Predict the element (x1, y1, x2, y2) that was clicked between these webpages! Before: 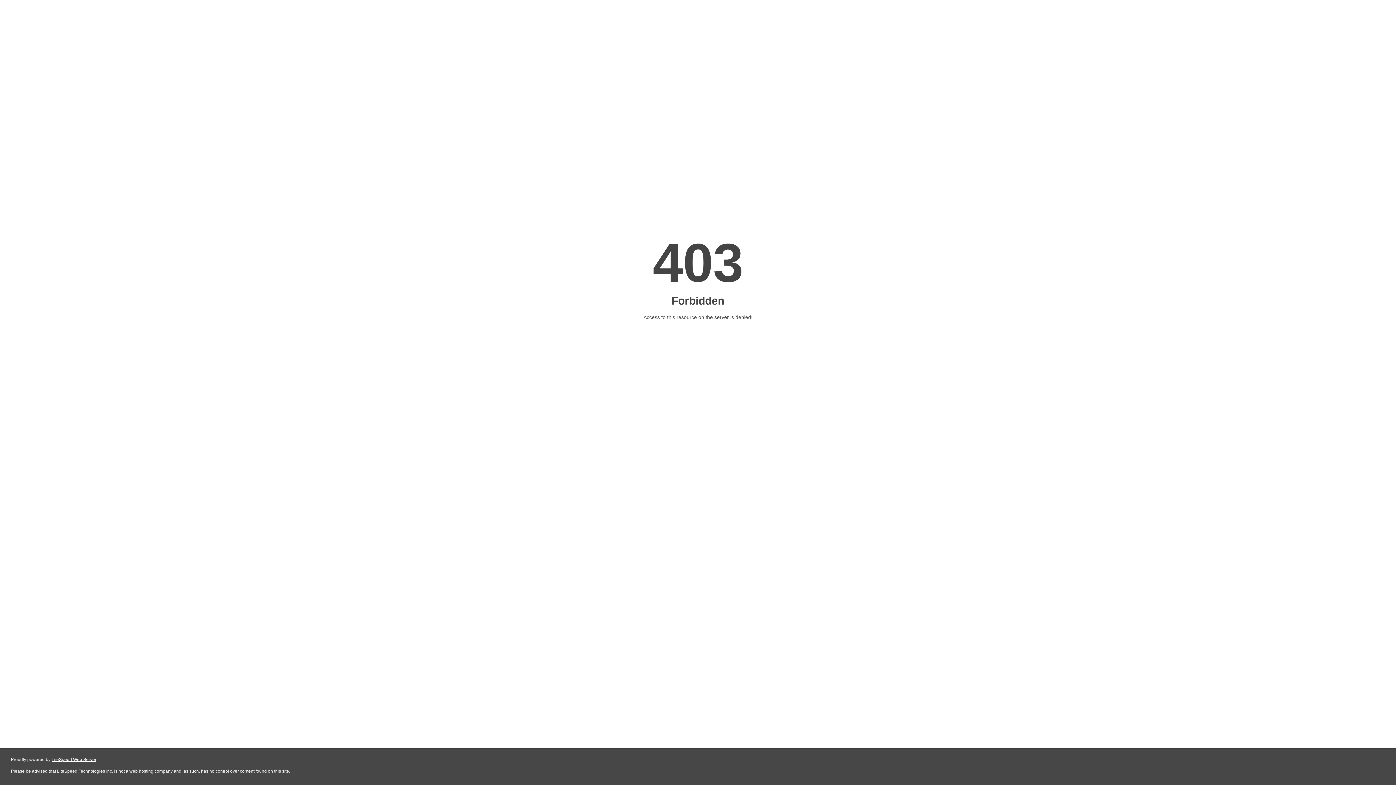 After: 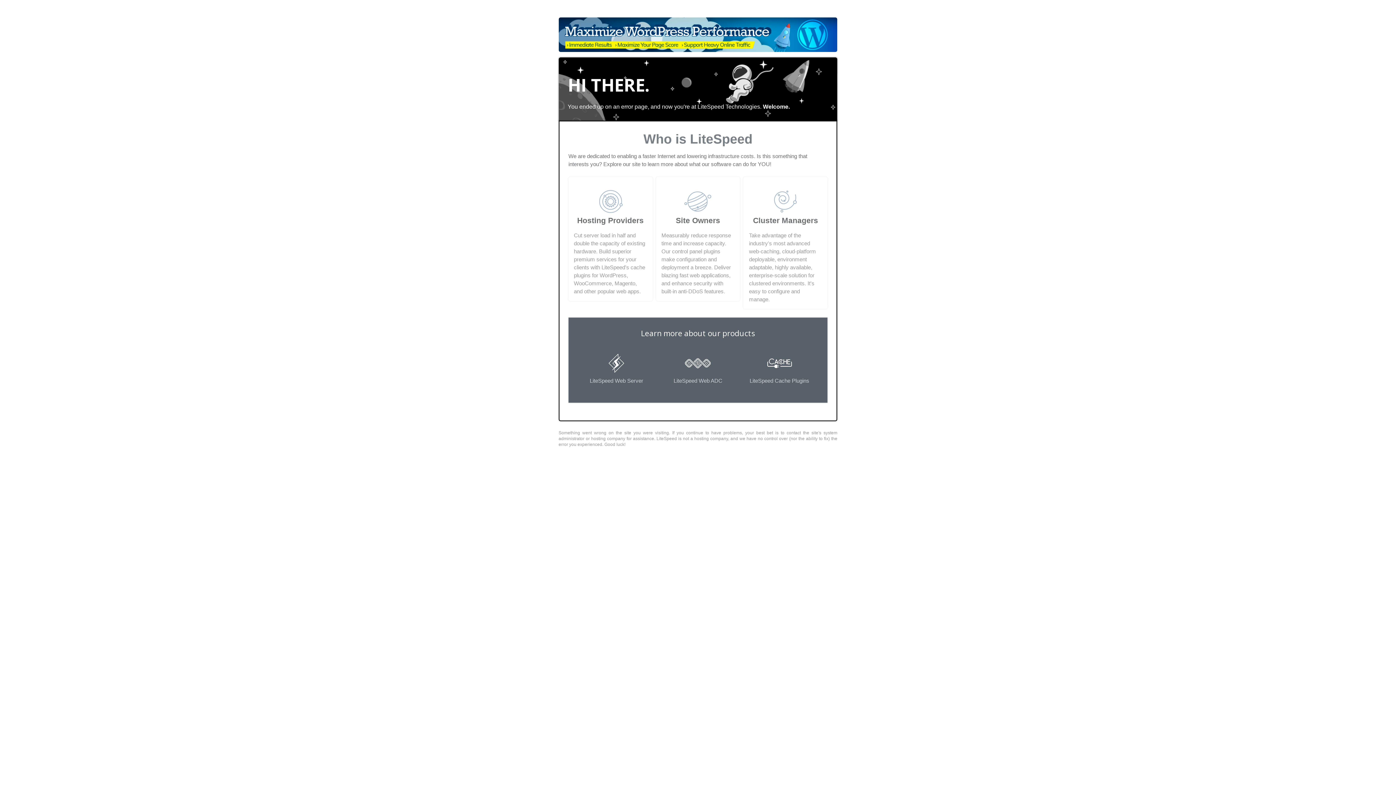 Action: label: LiteSpeed Web Server bbox: (51, 757, 96, 762)